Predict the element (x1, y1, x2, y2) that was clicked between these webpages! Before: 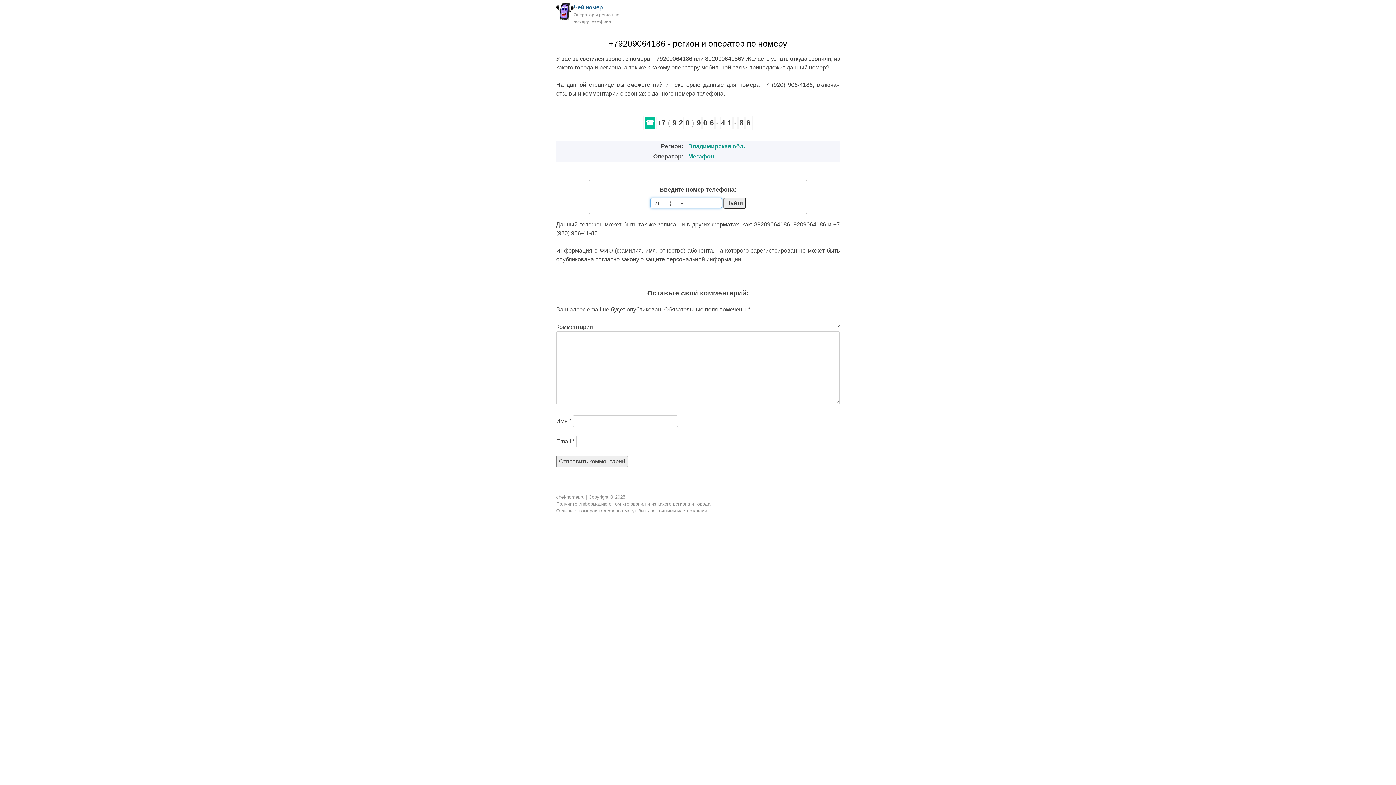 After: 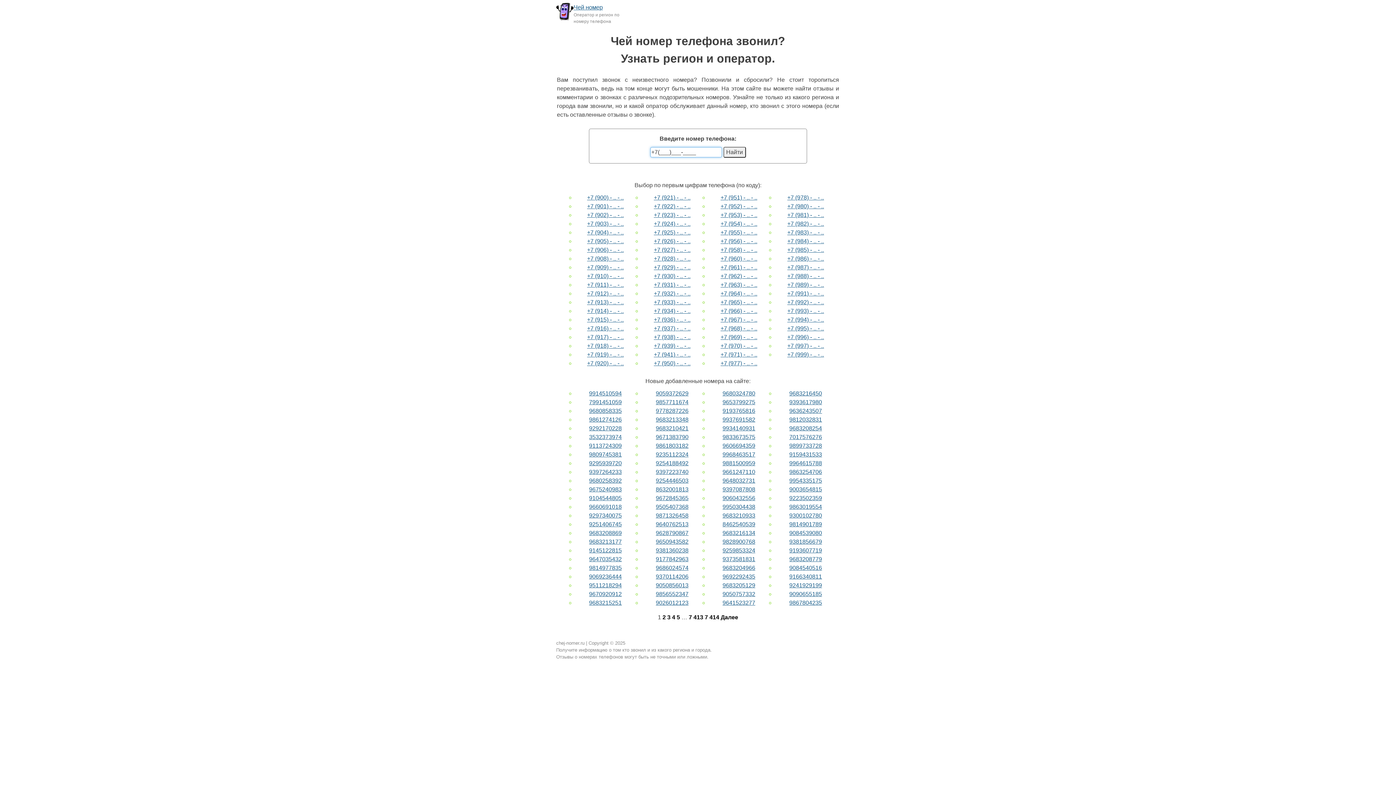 Action: bbox: (573, 4, 602, 10) label: Чей номер